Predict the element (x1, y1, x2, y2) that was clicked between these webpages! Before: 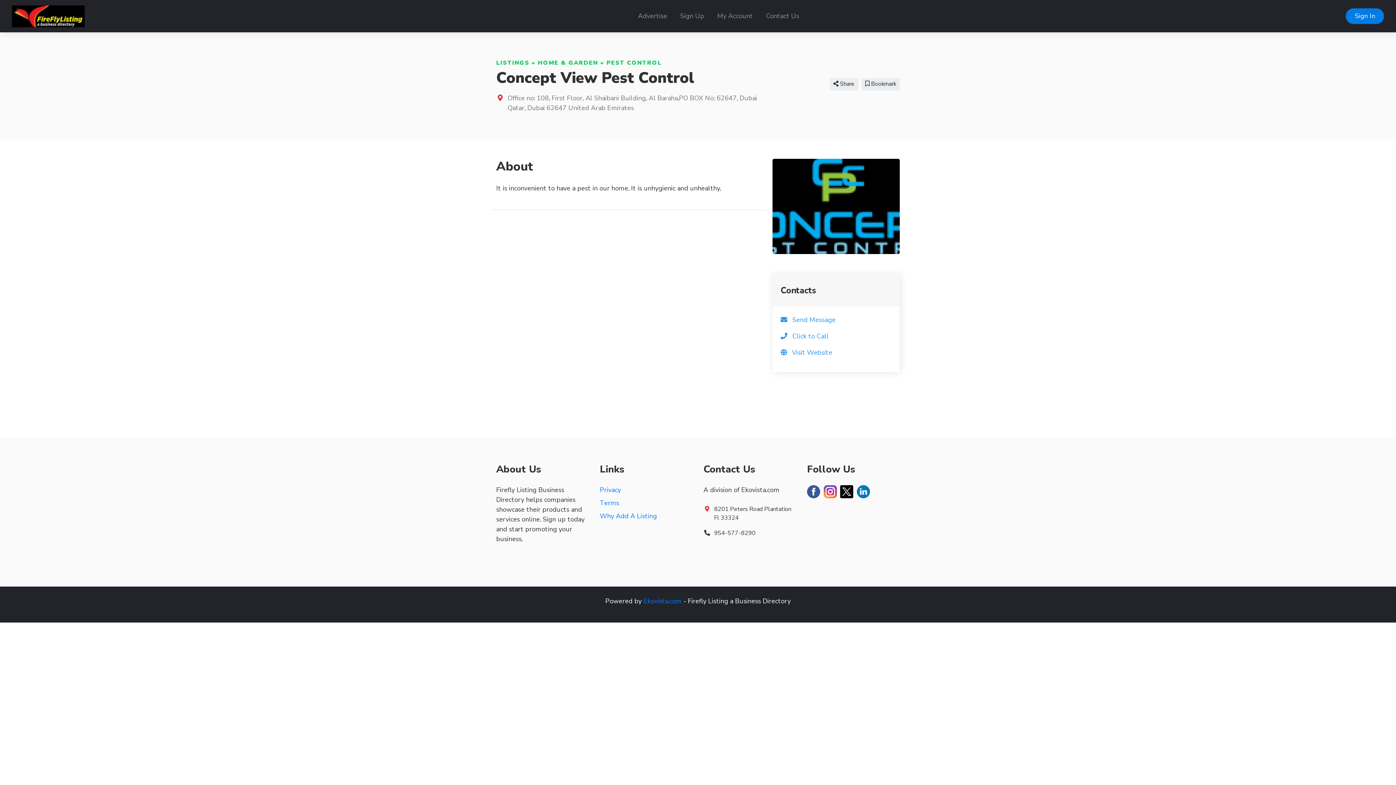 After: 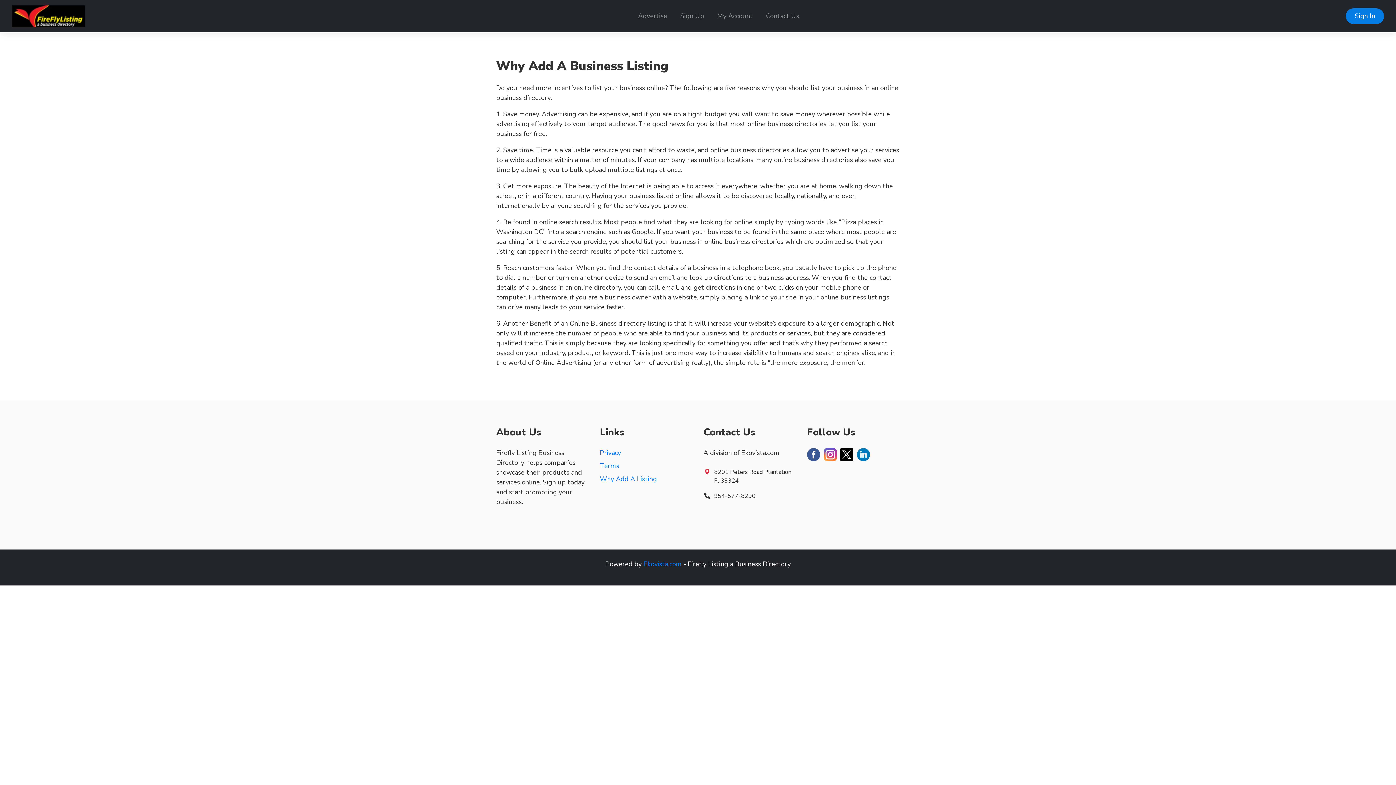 Action: bbox: (600, 512, 657, 520) label: Why Add A Listing